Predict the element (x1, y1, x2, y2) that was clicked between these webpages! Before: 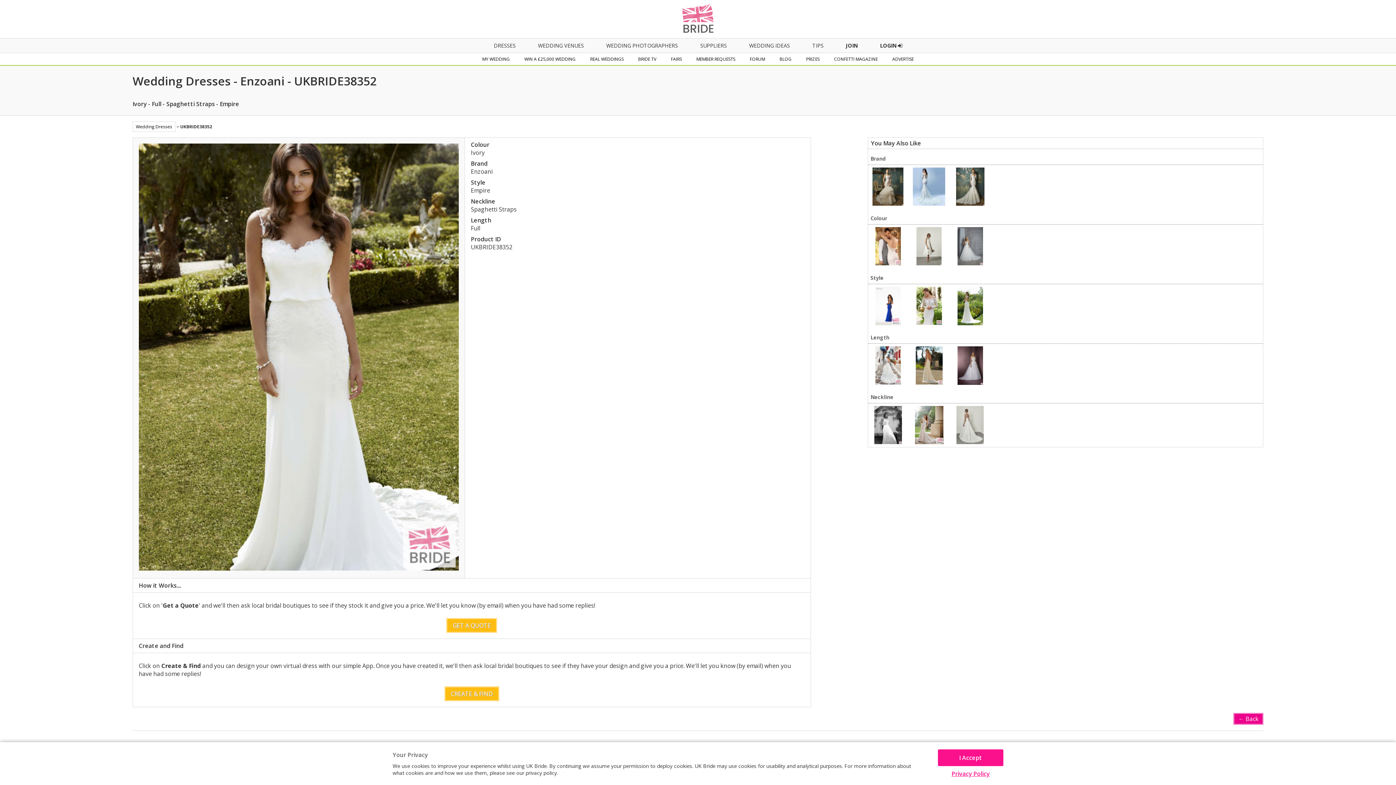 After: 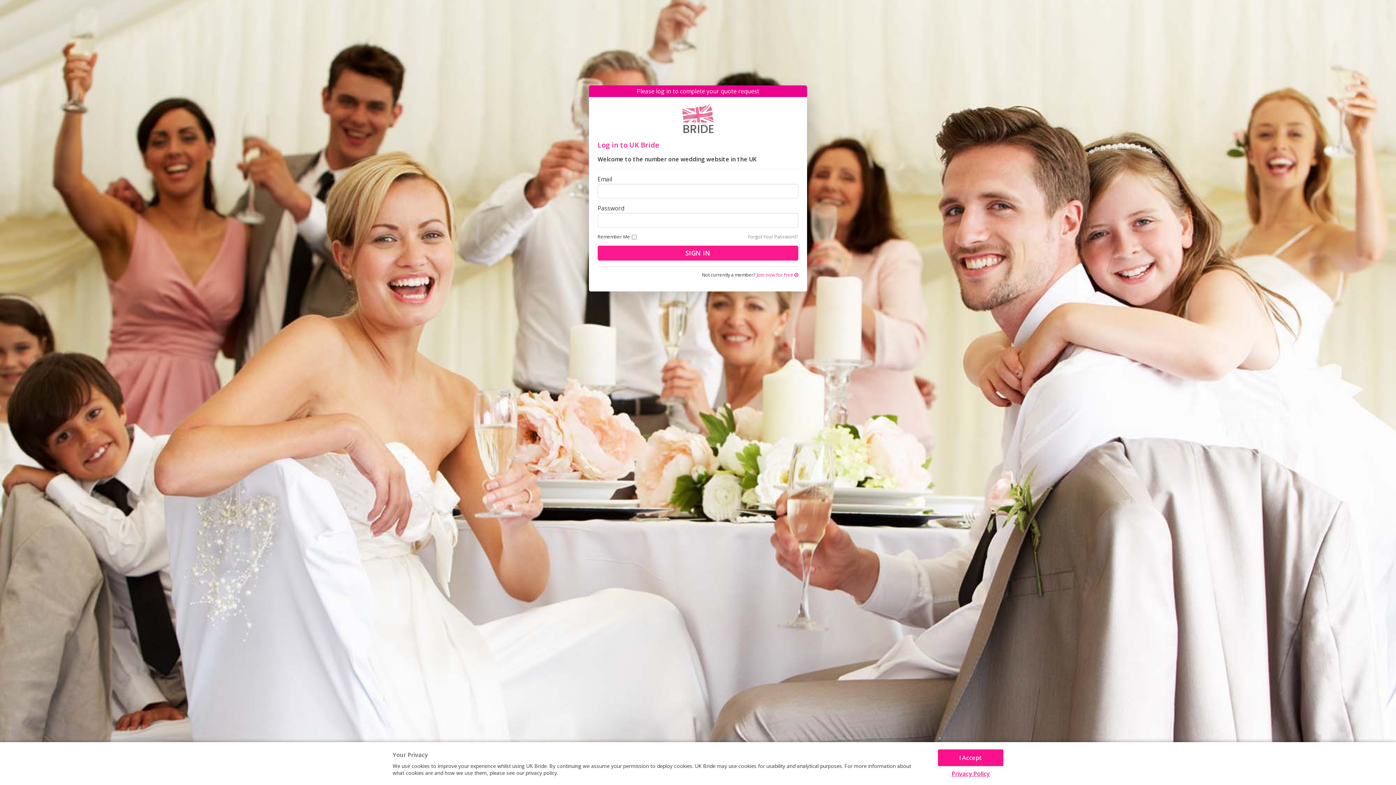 Action: bbox: (446, 618, 497, 633) label: GET A QUOTE